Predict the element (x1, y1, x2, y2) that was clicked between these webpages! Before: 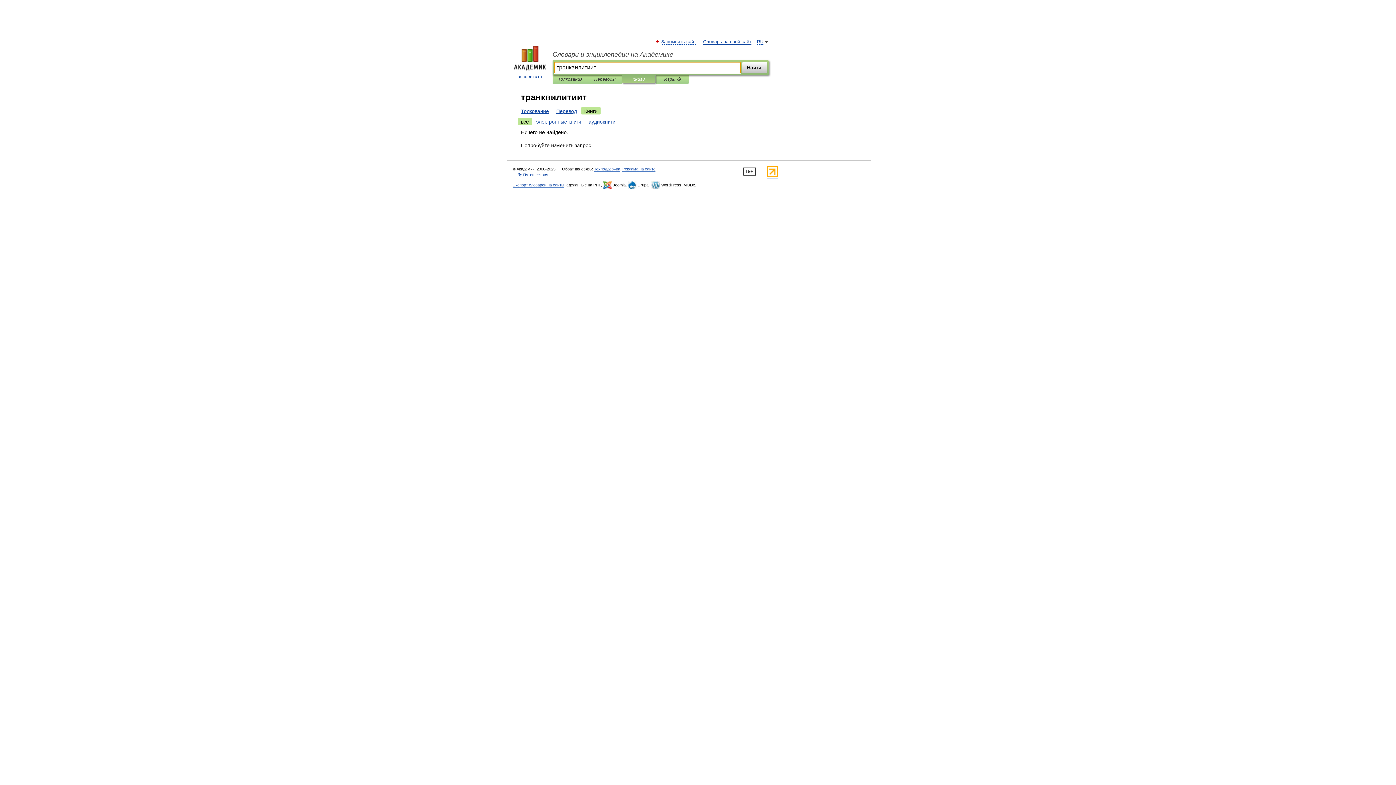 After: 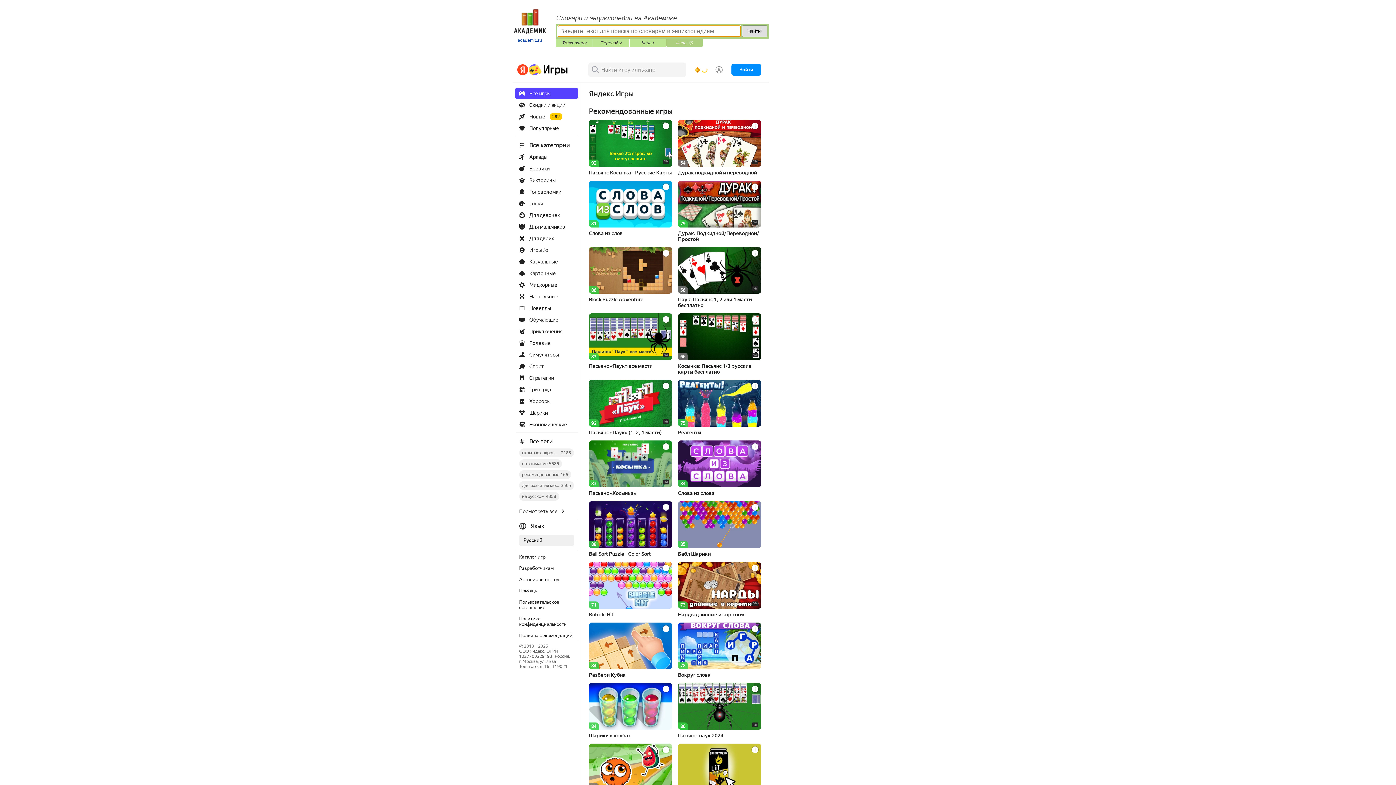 Action: bbox: (661, 75, 684, 83) label: Игры ⚽